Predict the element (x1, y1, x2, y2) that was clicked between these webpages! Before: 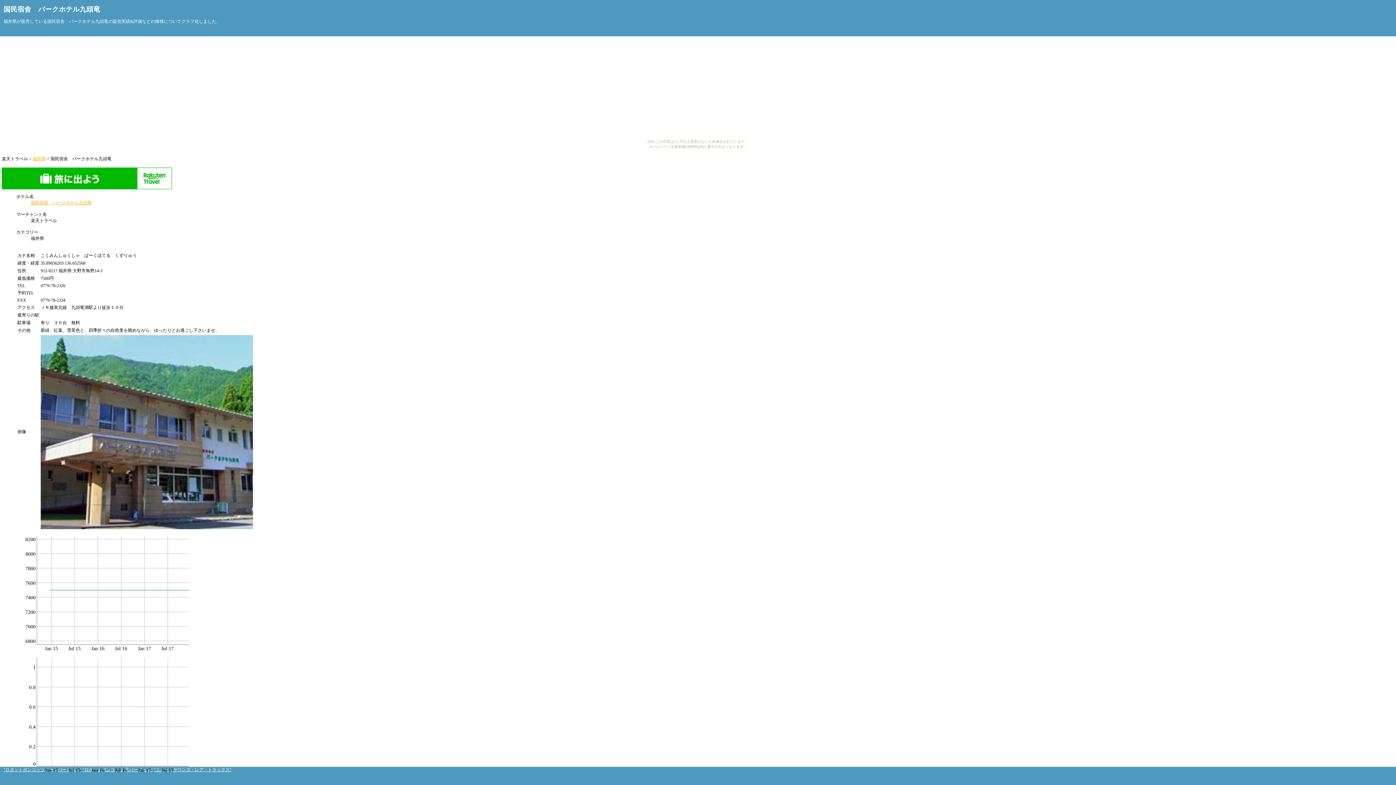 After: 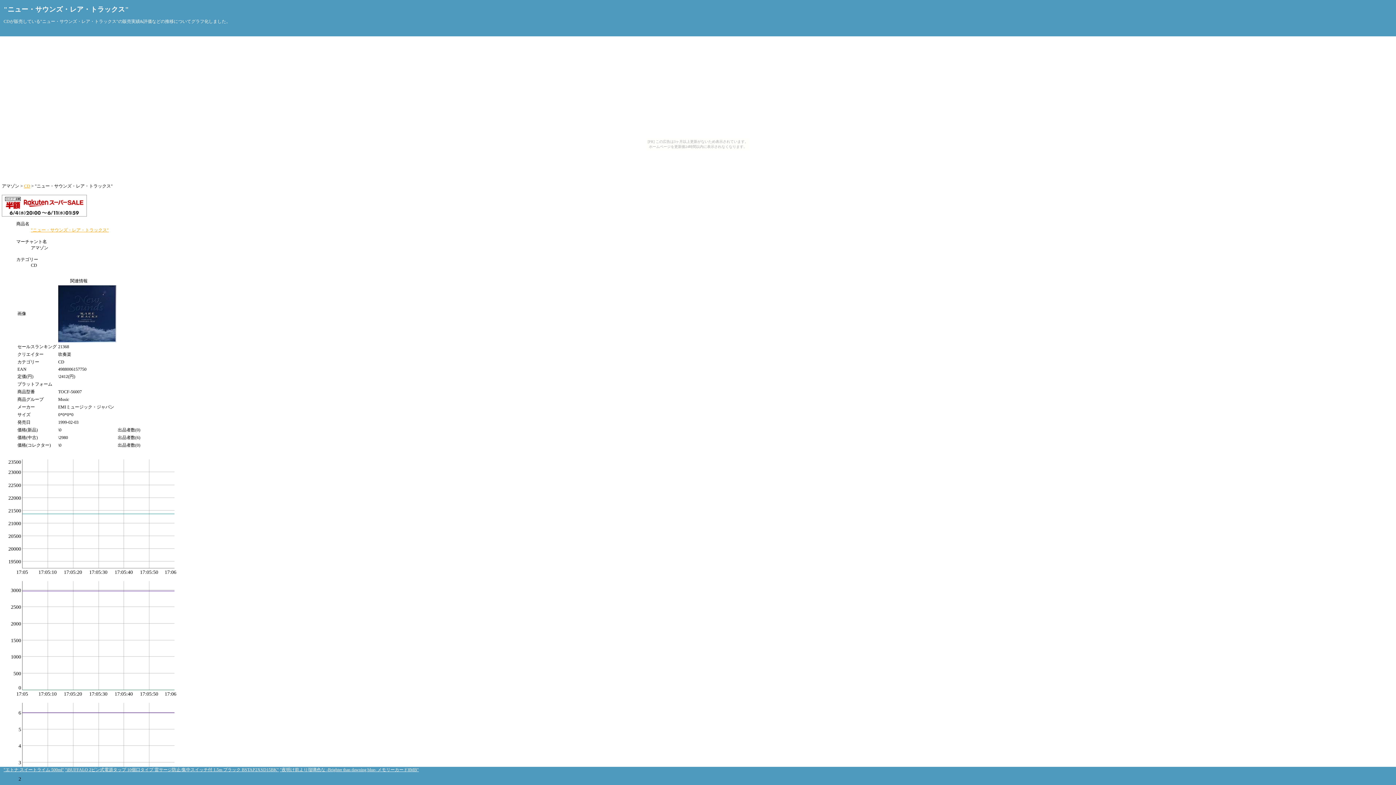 Action: bbox: (153, 767, 231, 772) label: "ニュー・サウンズ・レア・トラックス"